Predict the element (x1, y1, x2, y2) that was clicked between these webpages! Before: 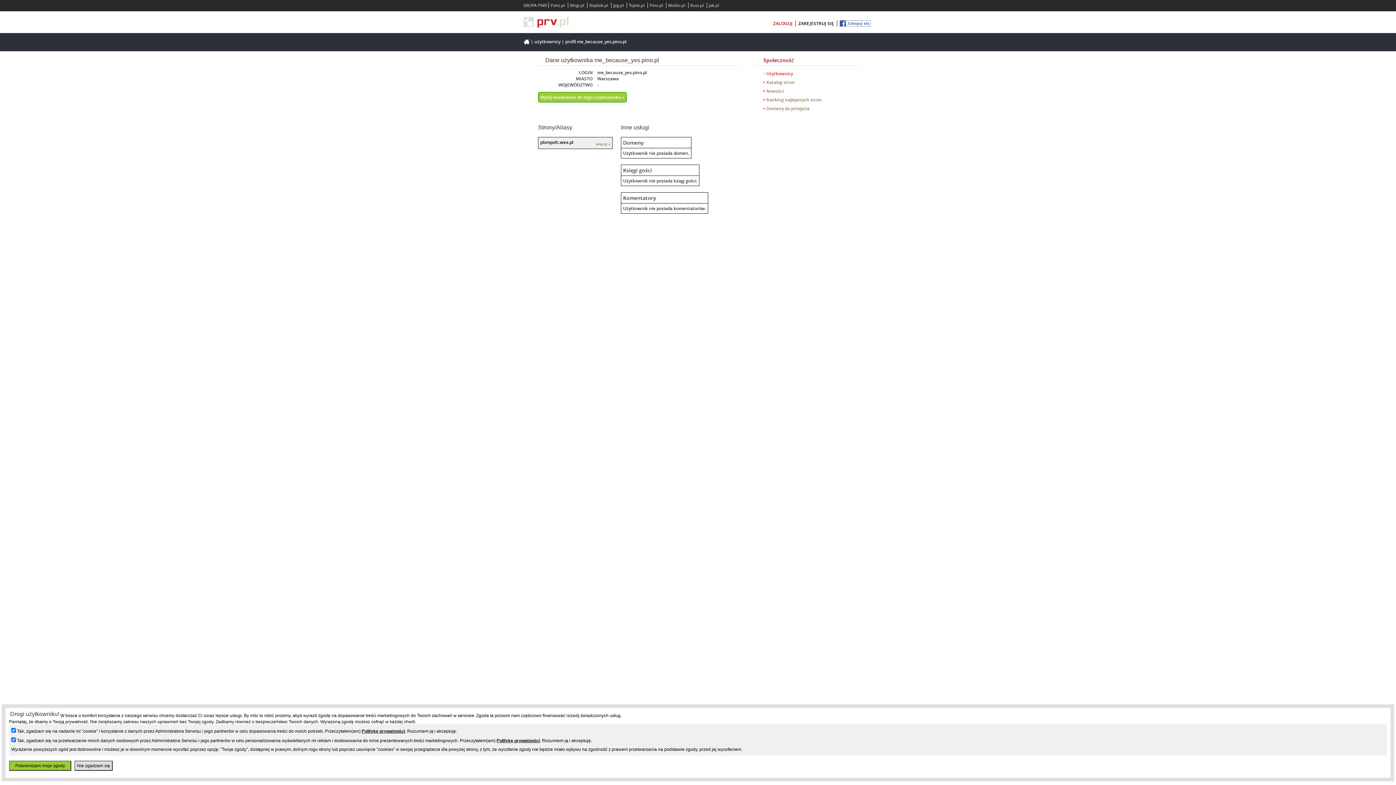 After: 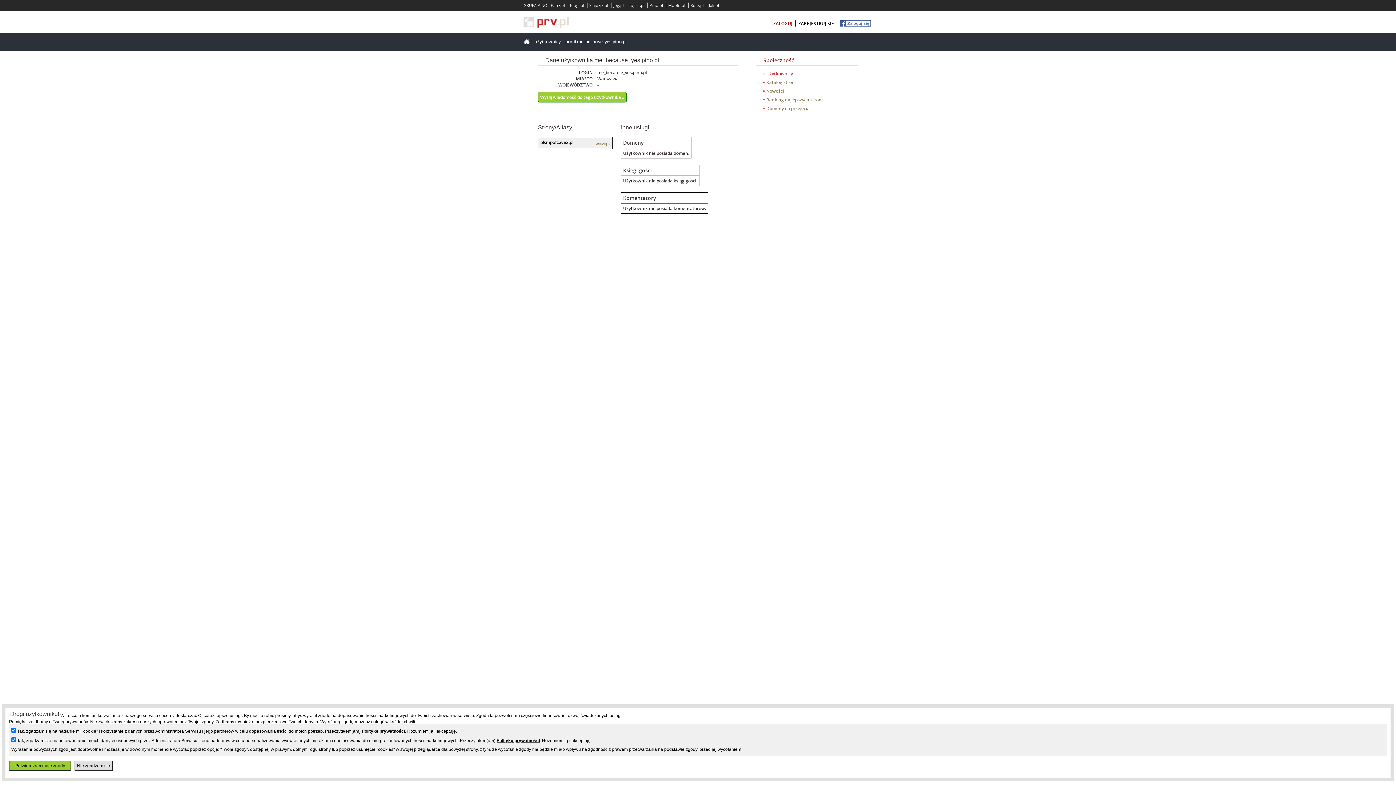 Action: bbox: (647, 2, 665, 8) label: Pino.pl